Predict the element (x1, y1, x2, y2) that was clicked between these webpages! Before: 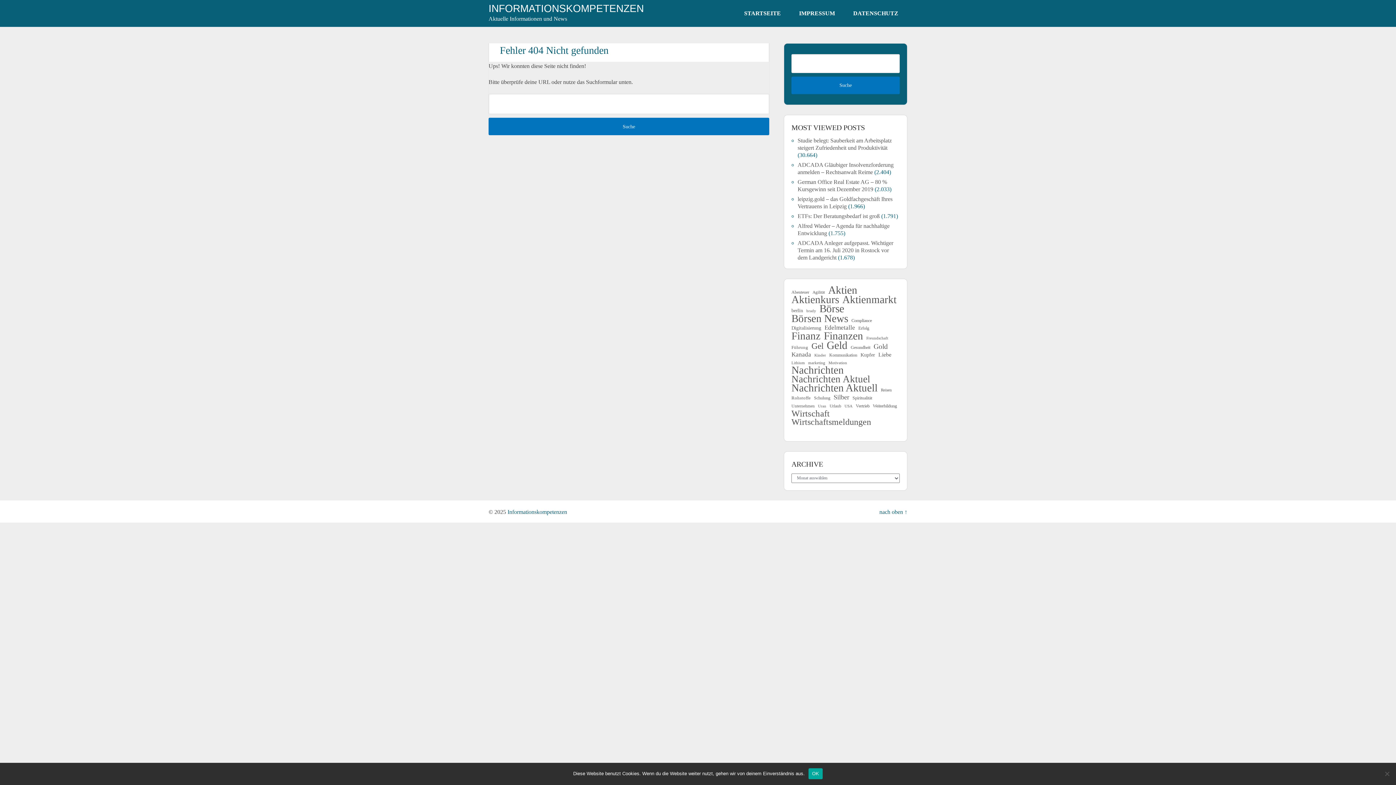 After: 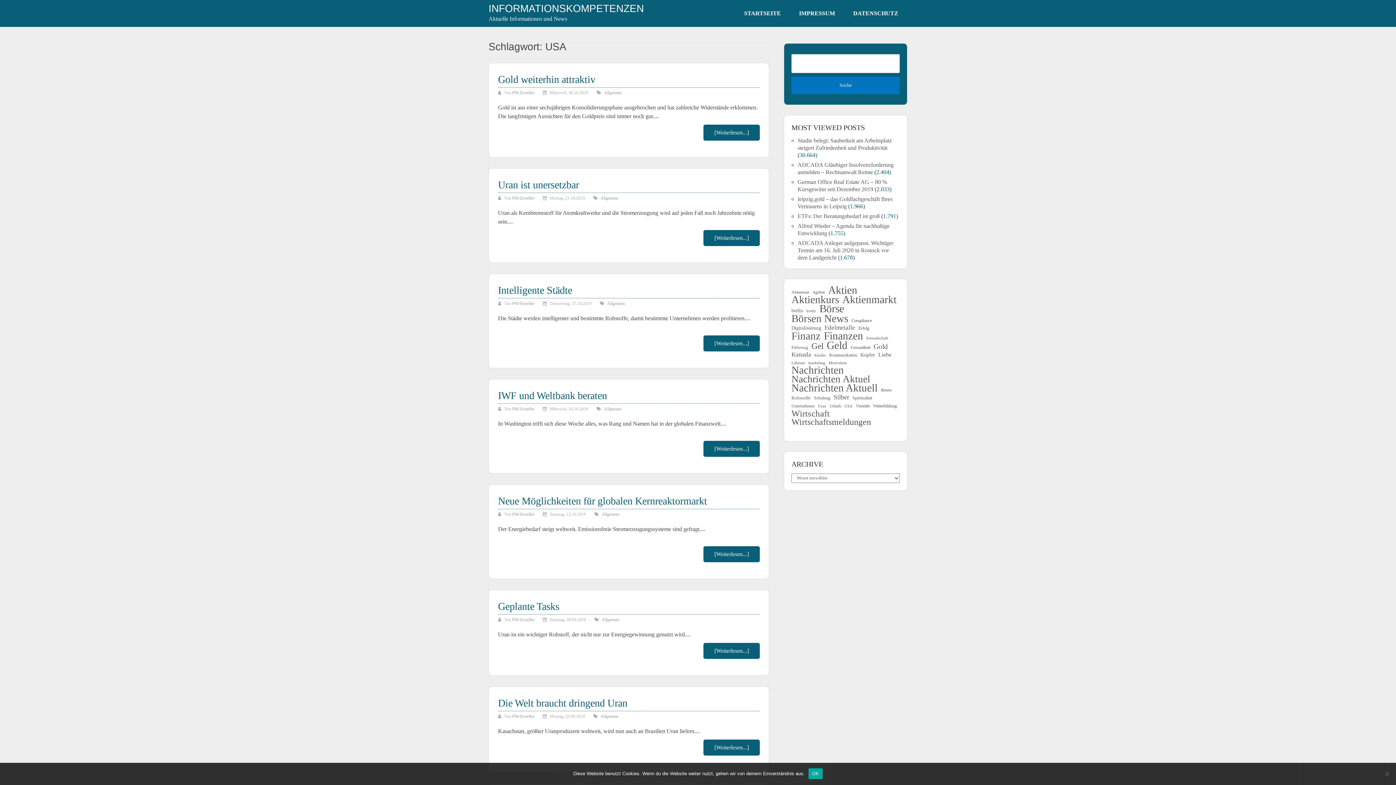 Action: label: USA (59 Einträge) bbox: (844, 402, 852, 409)